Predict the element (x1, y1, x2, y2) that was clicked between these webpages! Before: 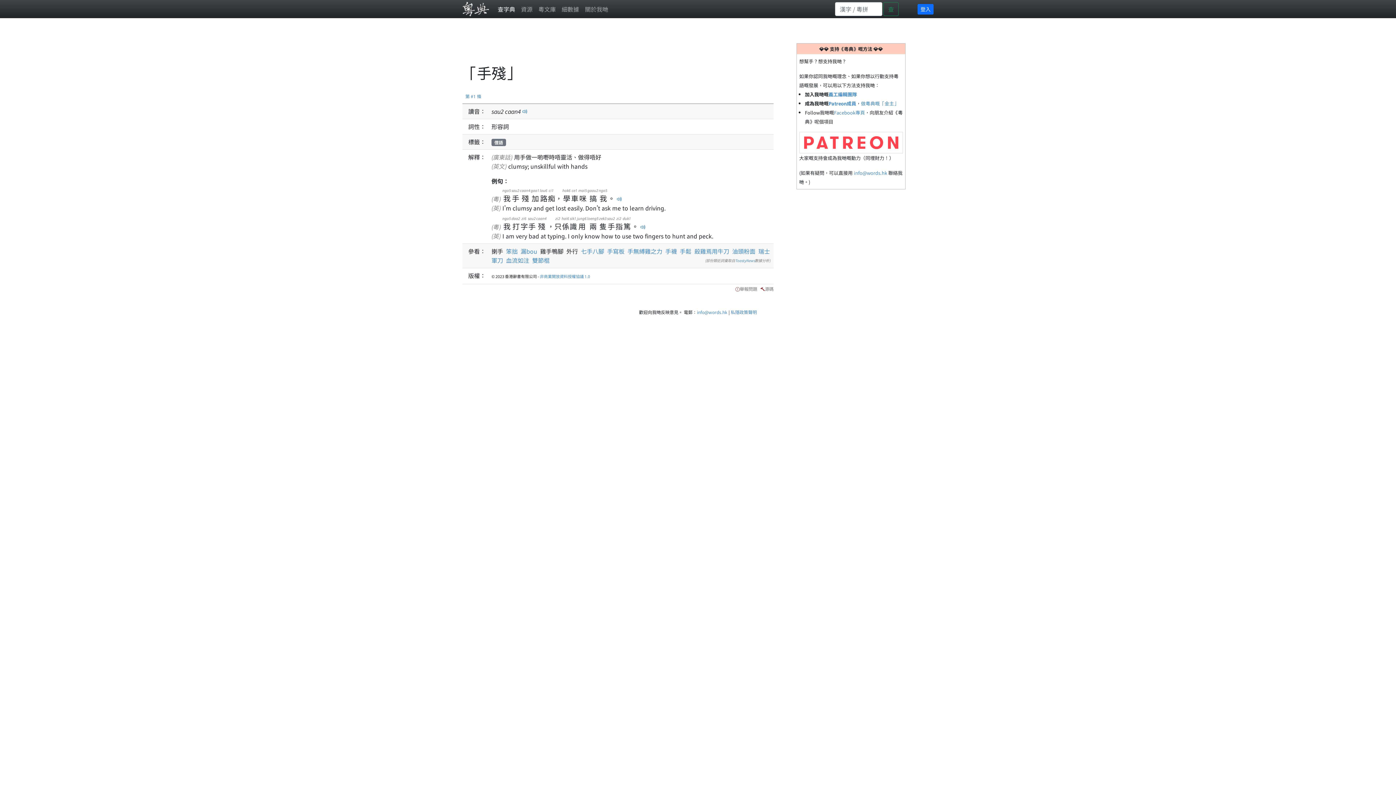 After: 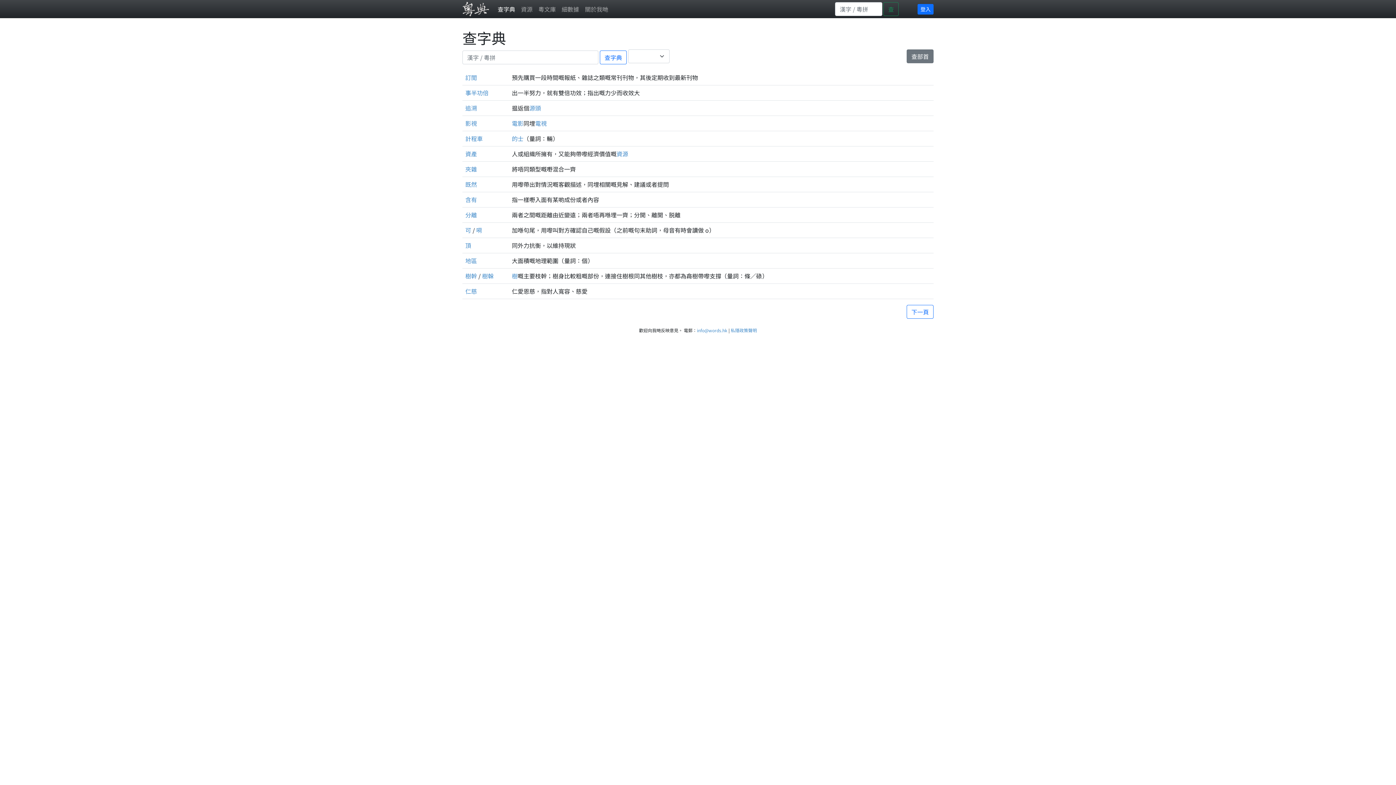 Action: label: 查字典 bbox: (494, 1, 518, 16)